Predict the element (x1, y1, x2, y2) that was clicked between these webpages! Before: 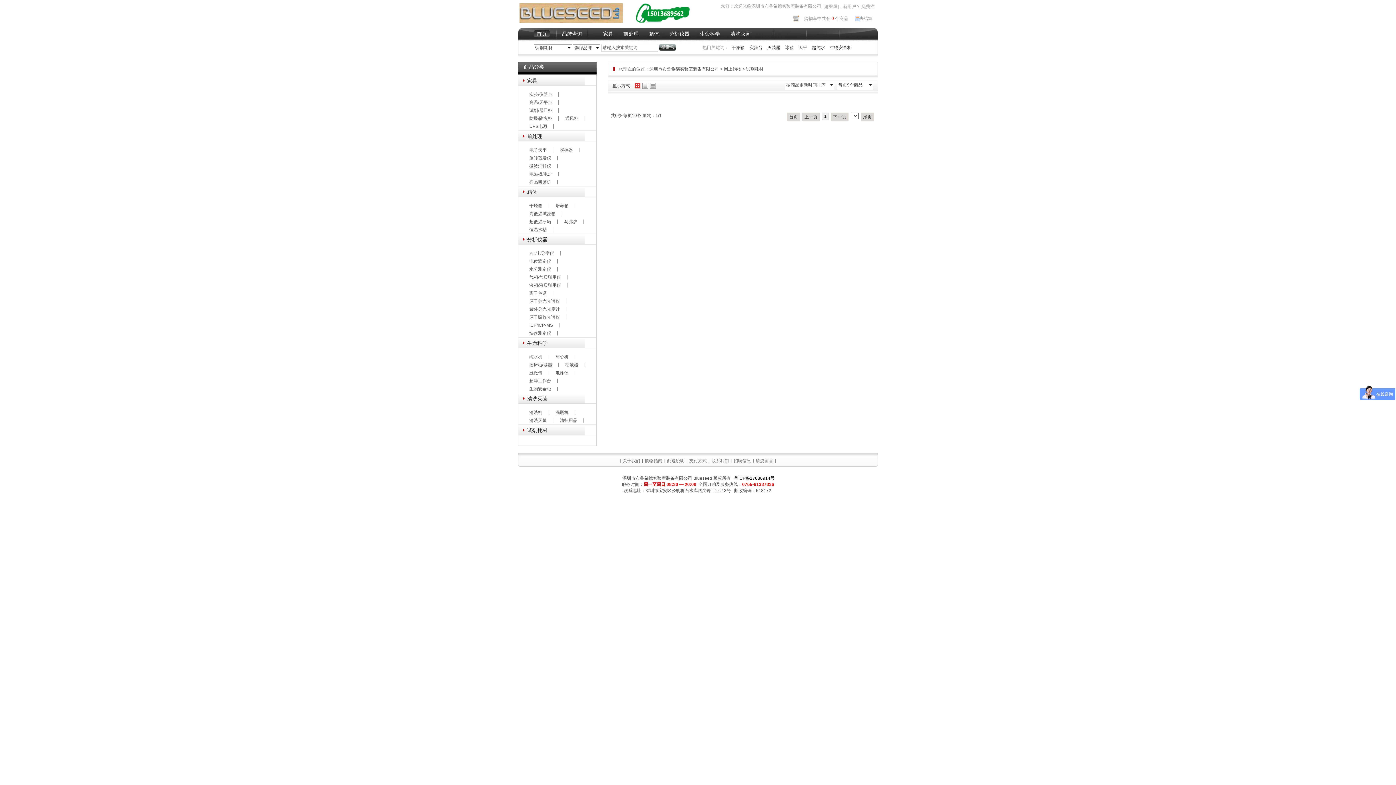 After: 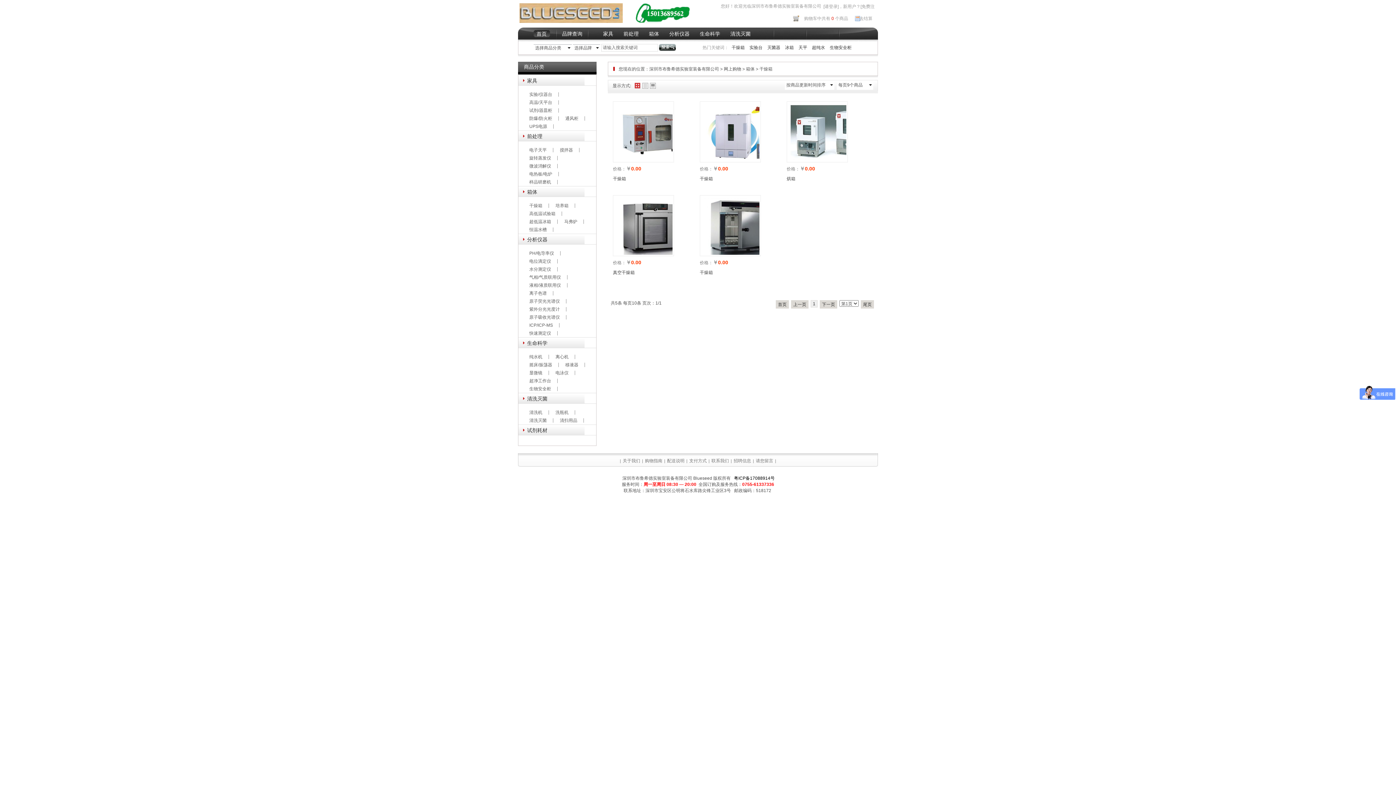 Action: bbox: (529, 203, 542, 208) label: 干燥箱